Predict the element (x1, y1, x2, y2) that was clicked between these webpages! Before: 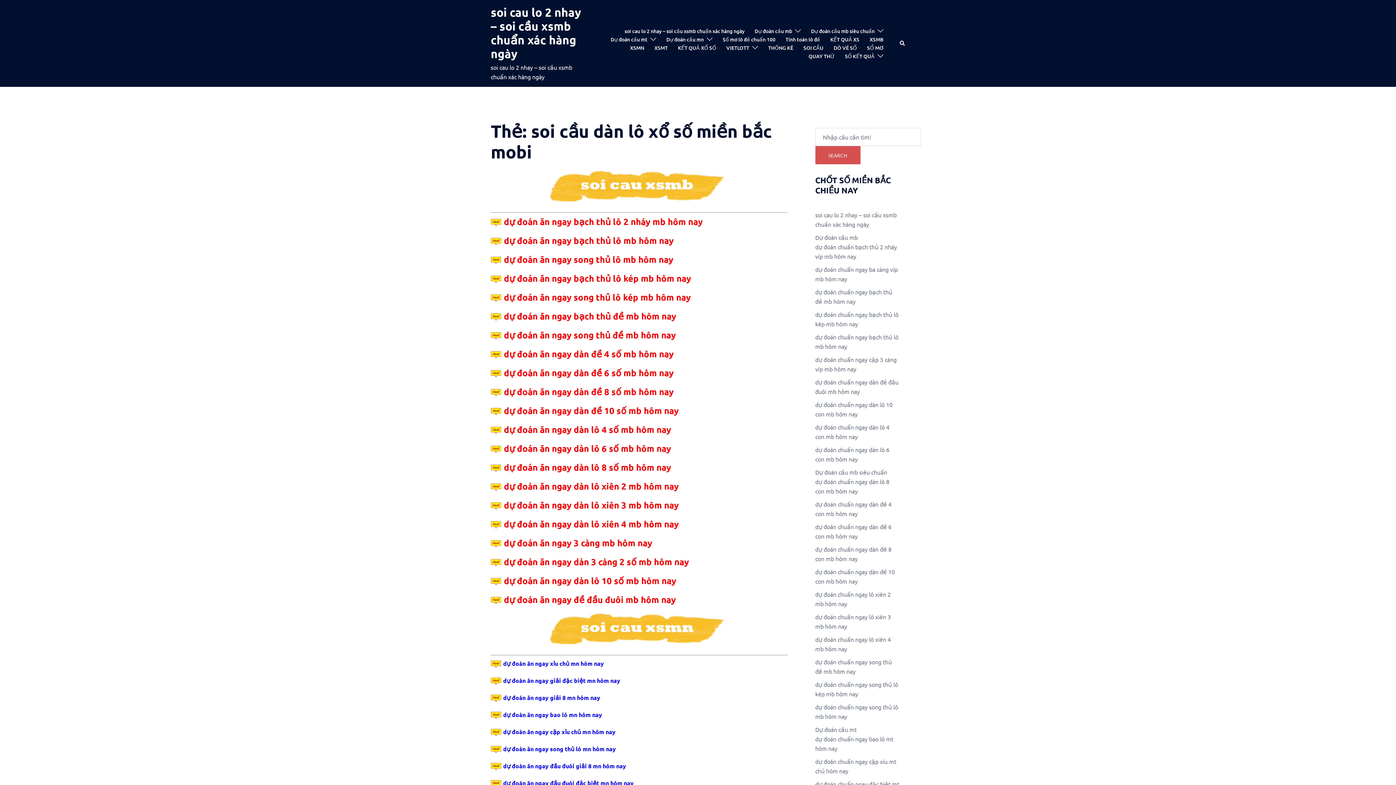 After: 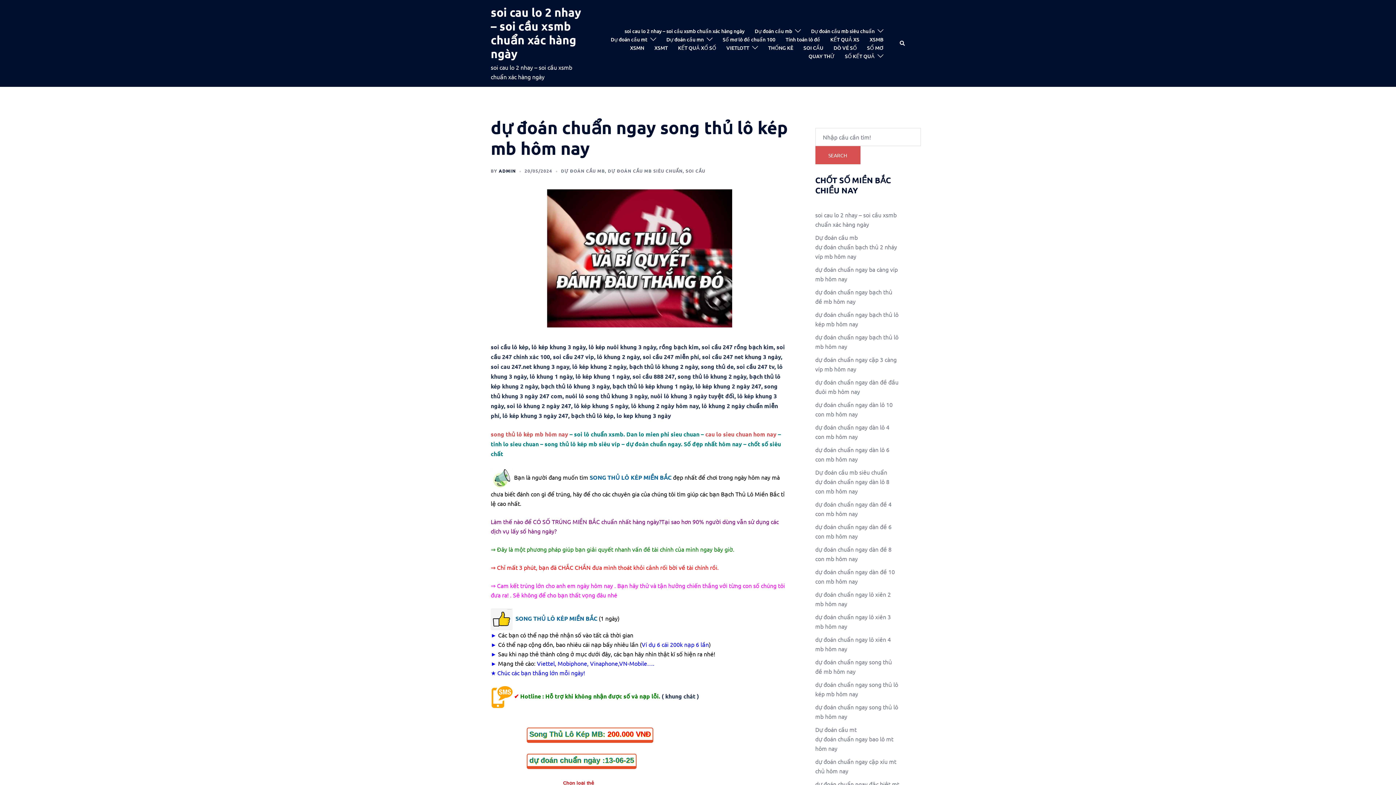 Action: label: dự đoán ăn ngay song thủ lô kép mb hôm nay bbox: (504, 291, 690, 302)